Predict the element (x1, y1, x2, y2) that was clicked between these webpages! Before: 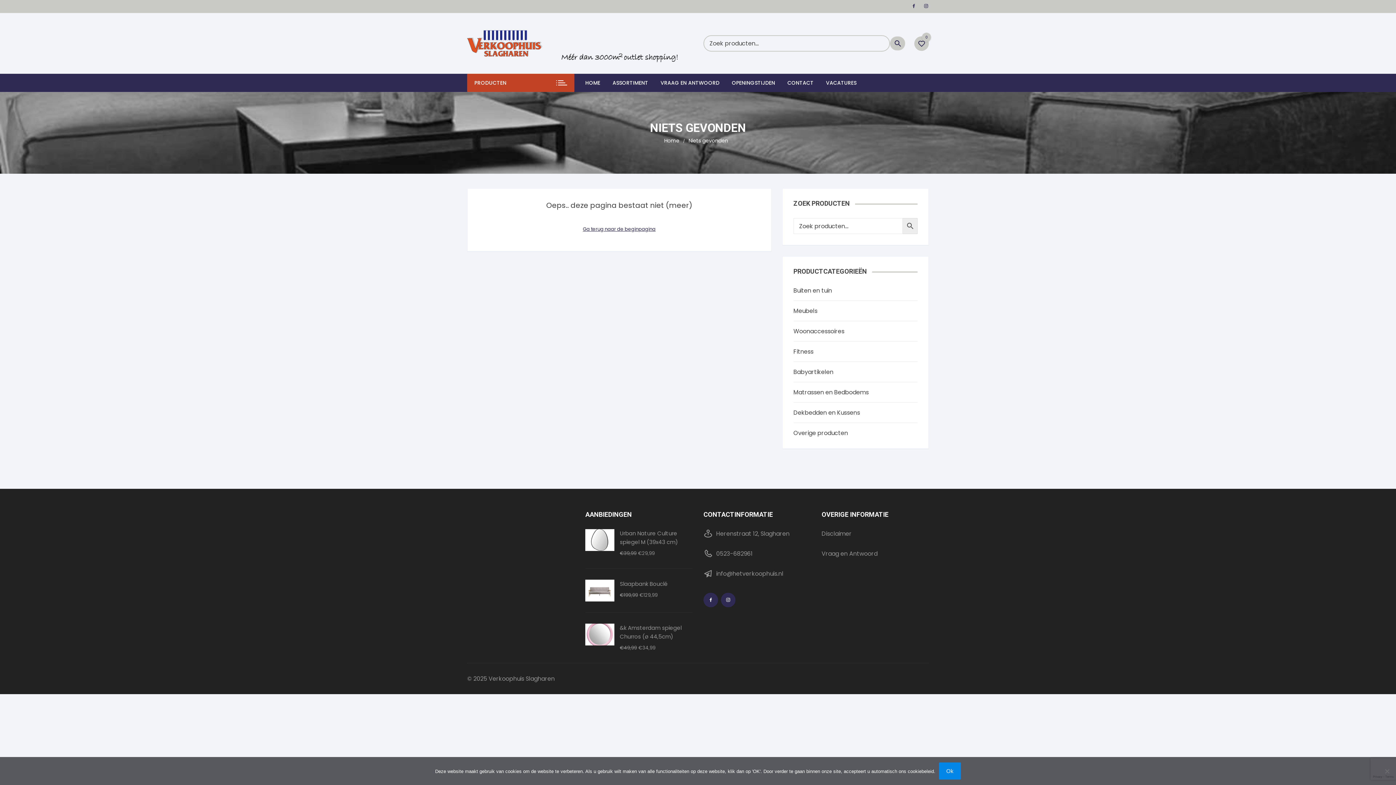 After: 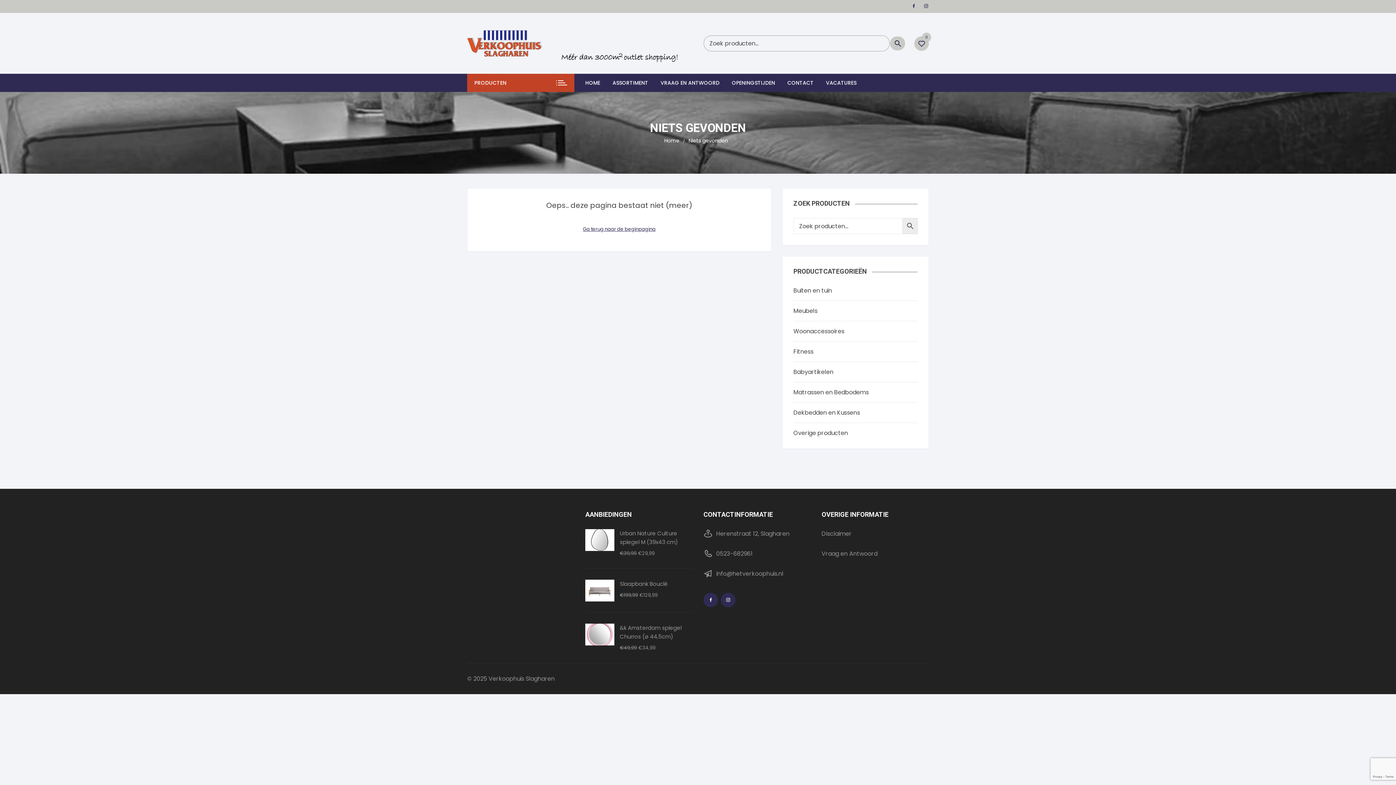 Action: label: Ok bbox: (939, 762, 961, 780)